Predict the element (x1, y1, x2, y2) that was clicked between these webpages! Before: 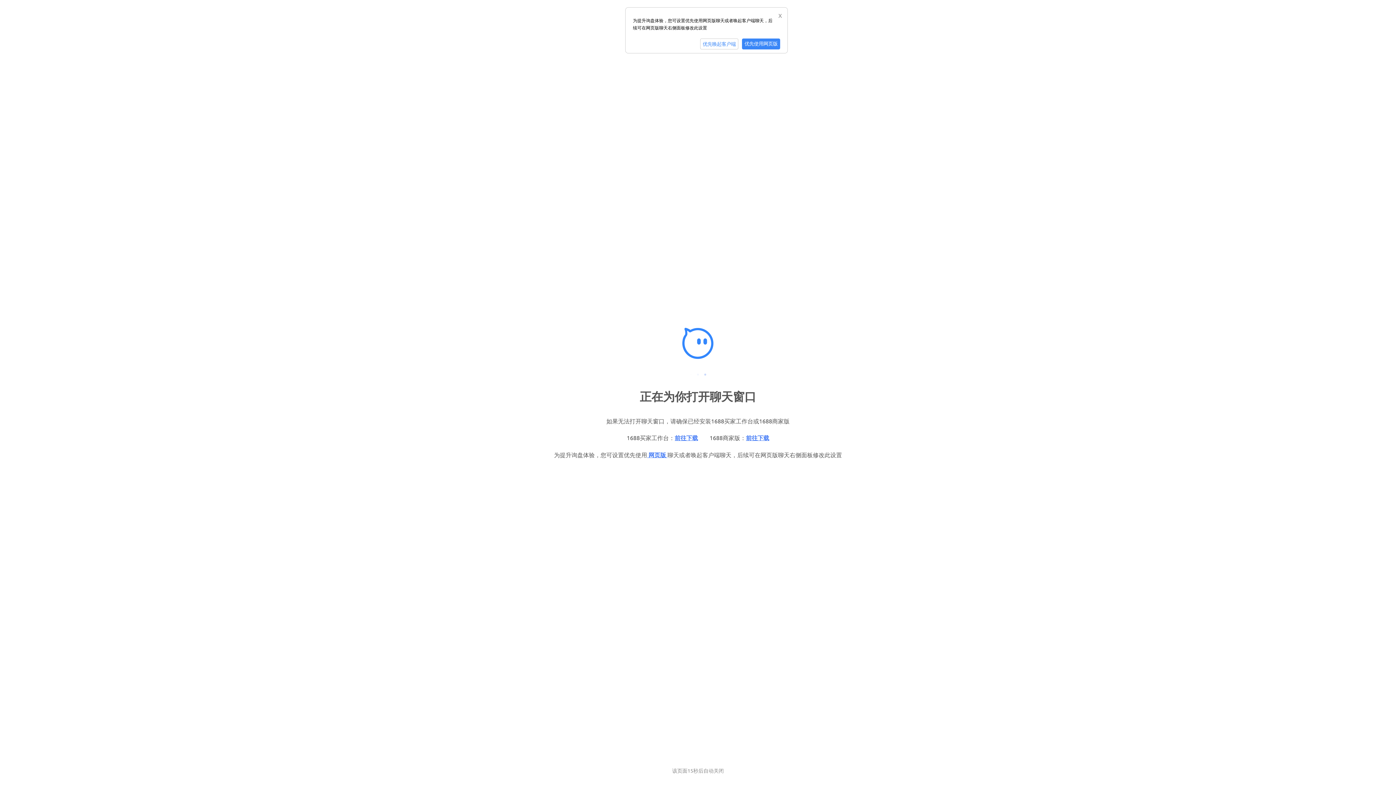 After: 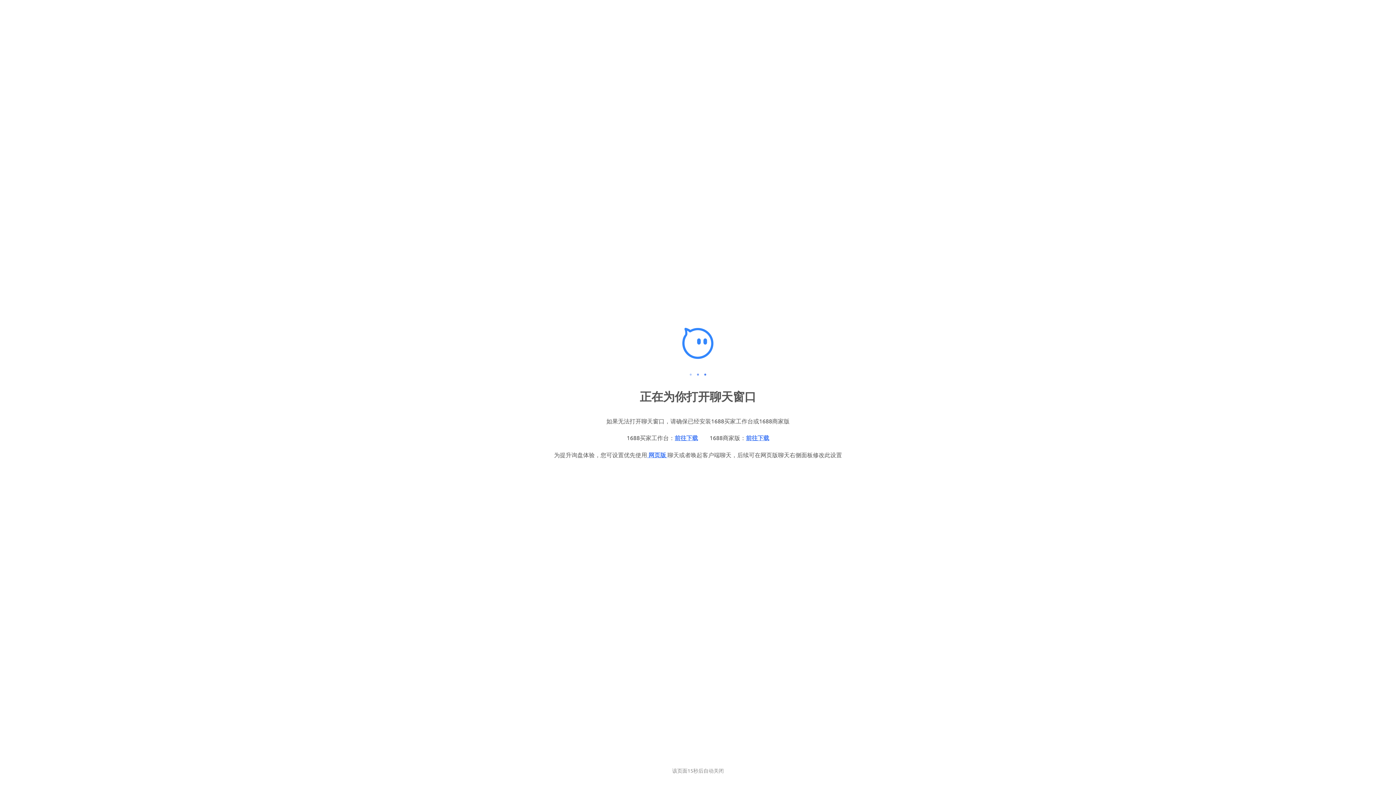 Action: bbox: (700, 38, 738, 49) label: 优先唤起客户端